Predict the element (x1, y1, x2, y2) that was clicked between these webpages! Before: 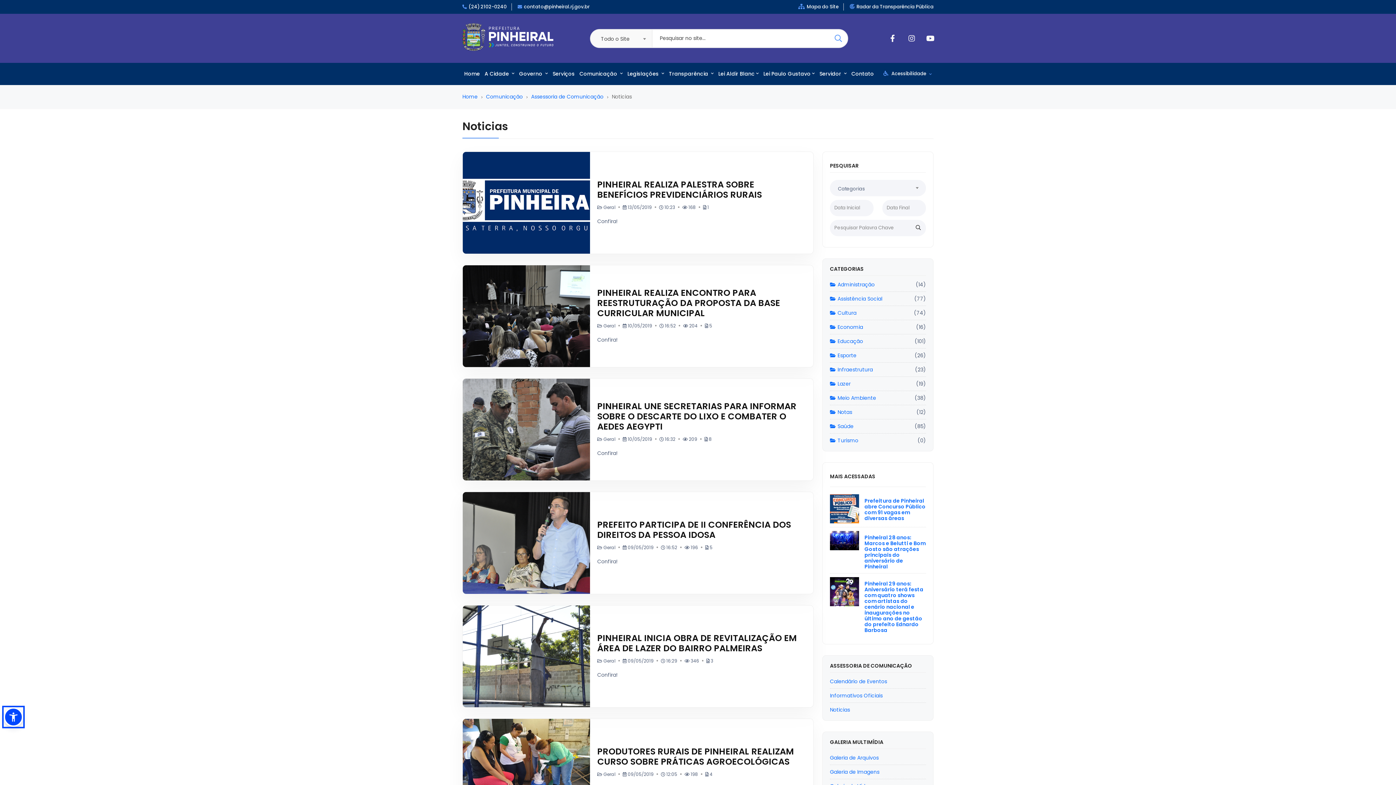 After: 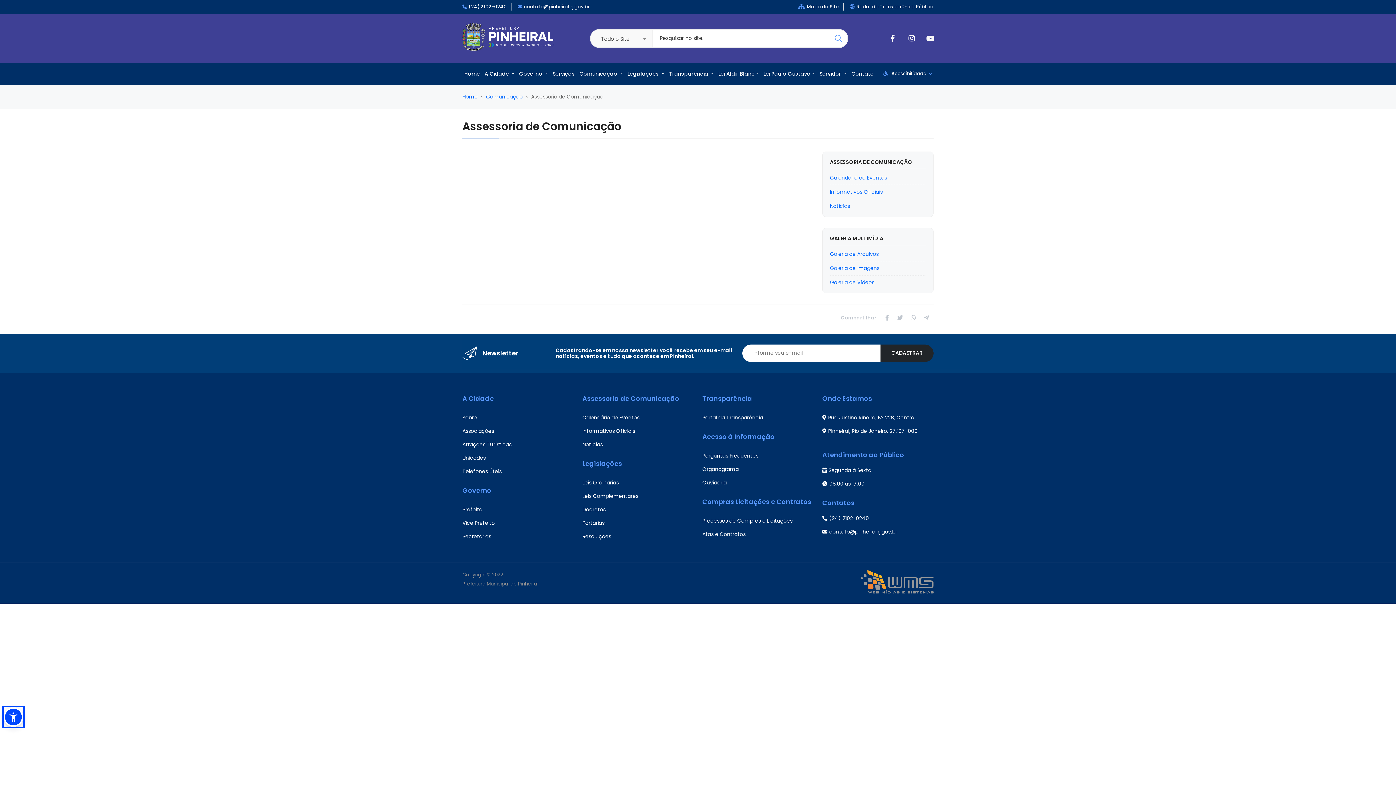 Action: label: Assessoria de Comunicação bbox: (531, 93, 603, 100)